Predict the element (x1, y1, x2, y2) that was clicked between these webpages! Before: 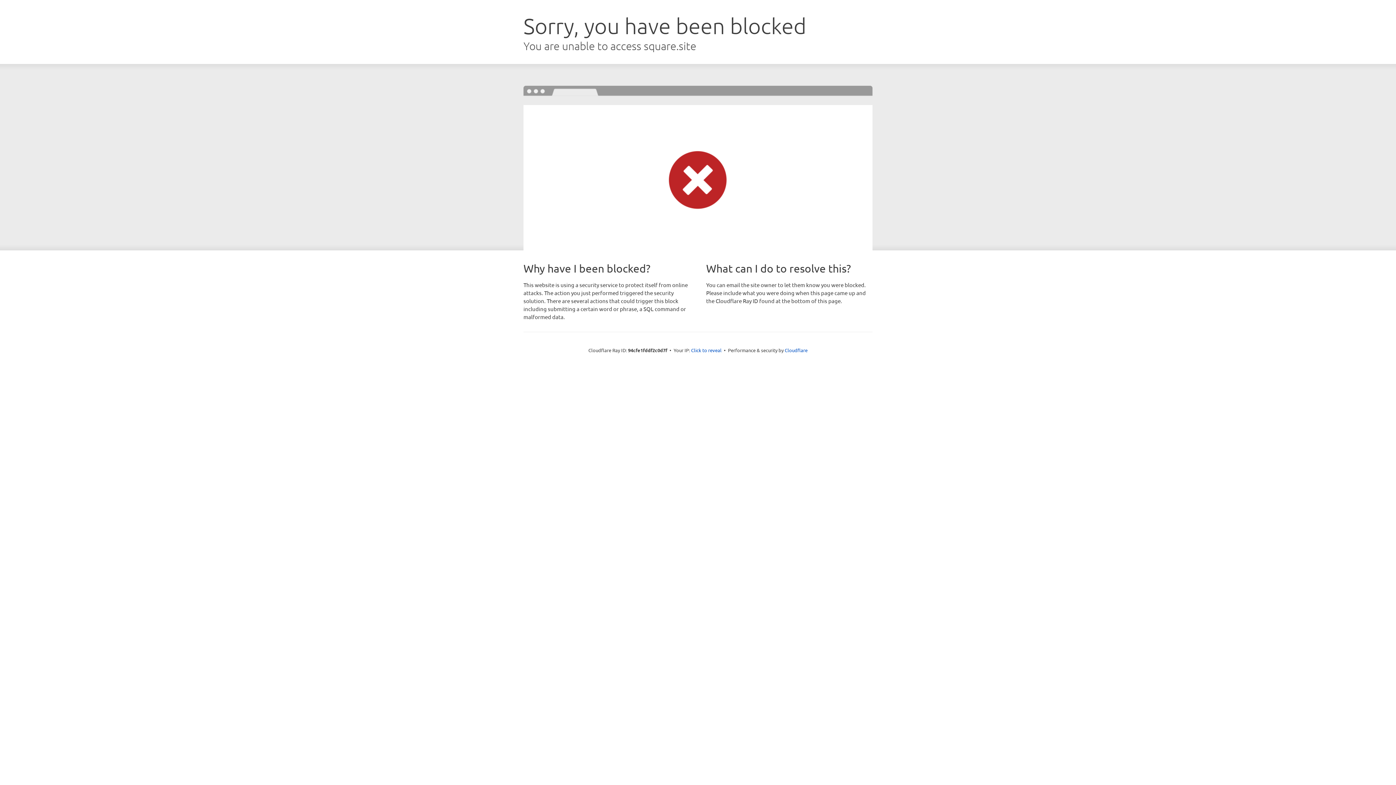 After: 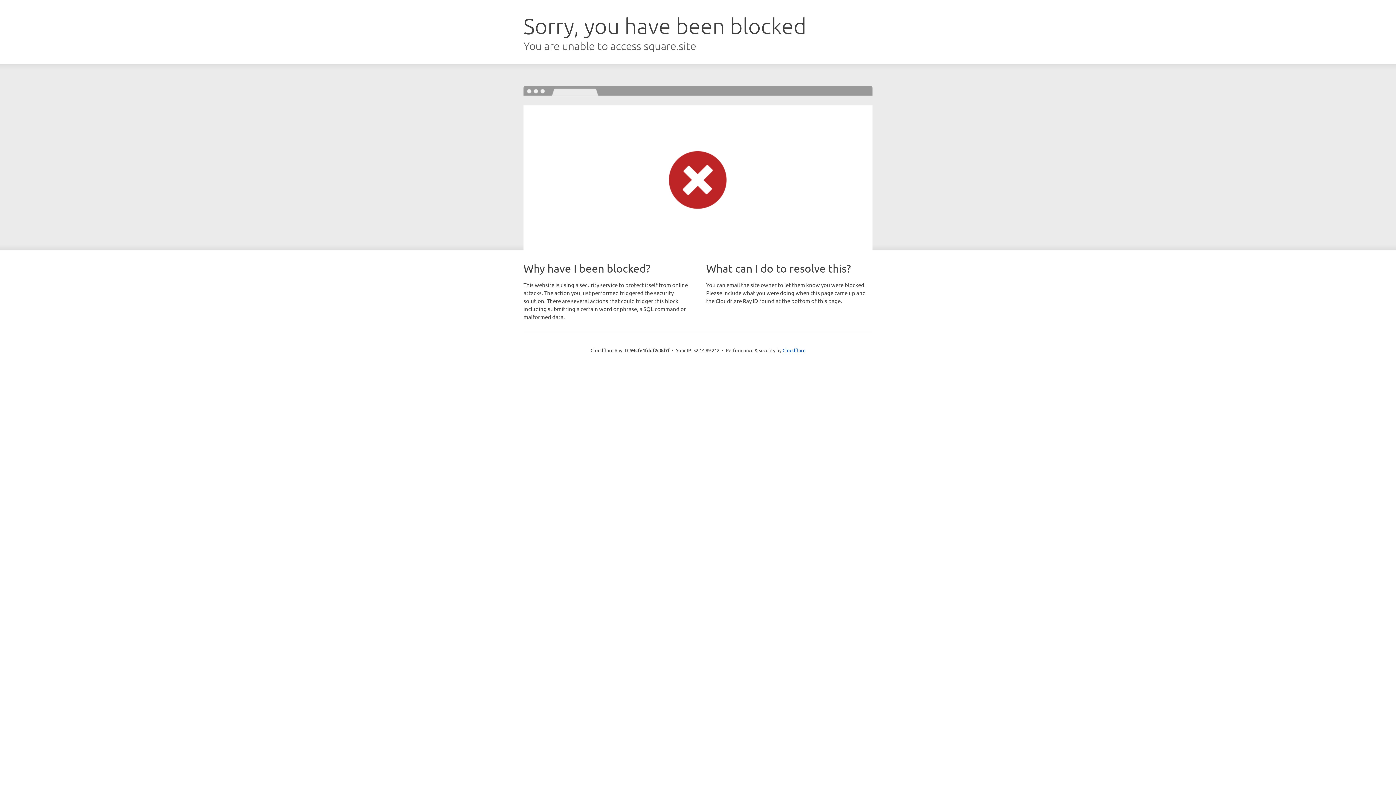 Action: bbox: (691, 346, 721, 353) label: Click to reveal